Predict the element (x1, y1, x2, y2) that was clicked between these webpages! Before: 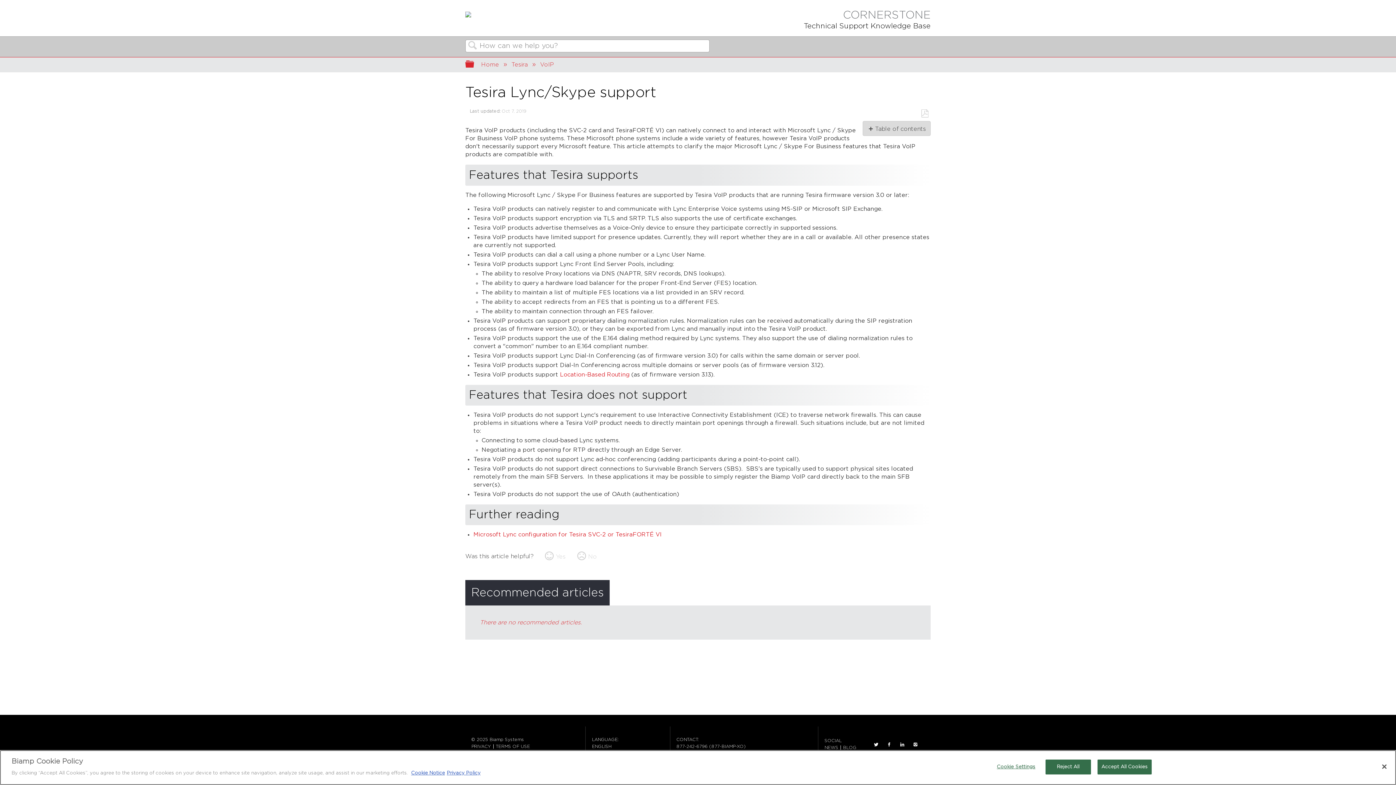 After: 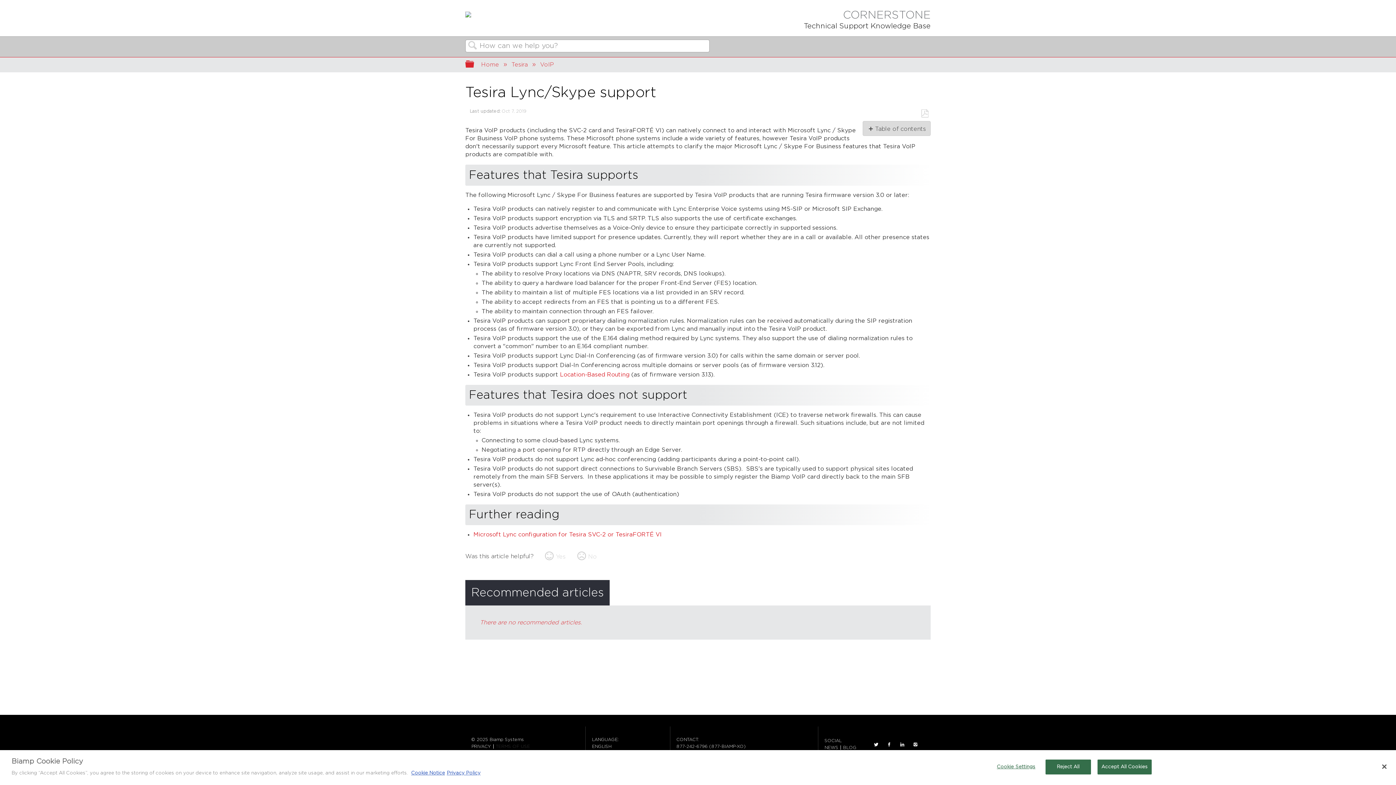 Action: label: TERMS OF USE bbox: (495, 744, 530, 749)